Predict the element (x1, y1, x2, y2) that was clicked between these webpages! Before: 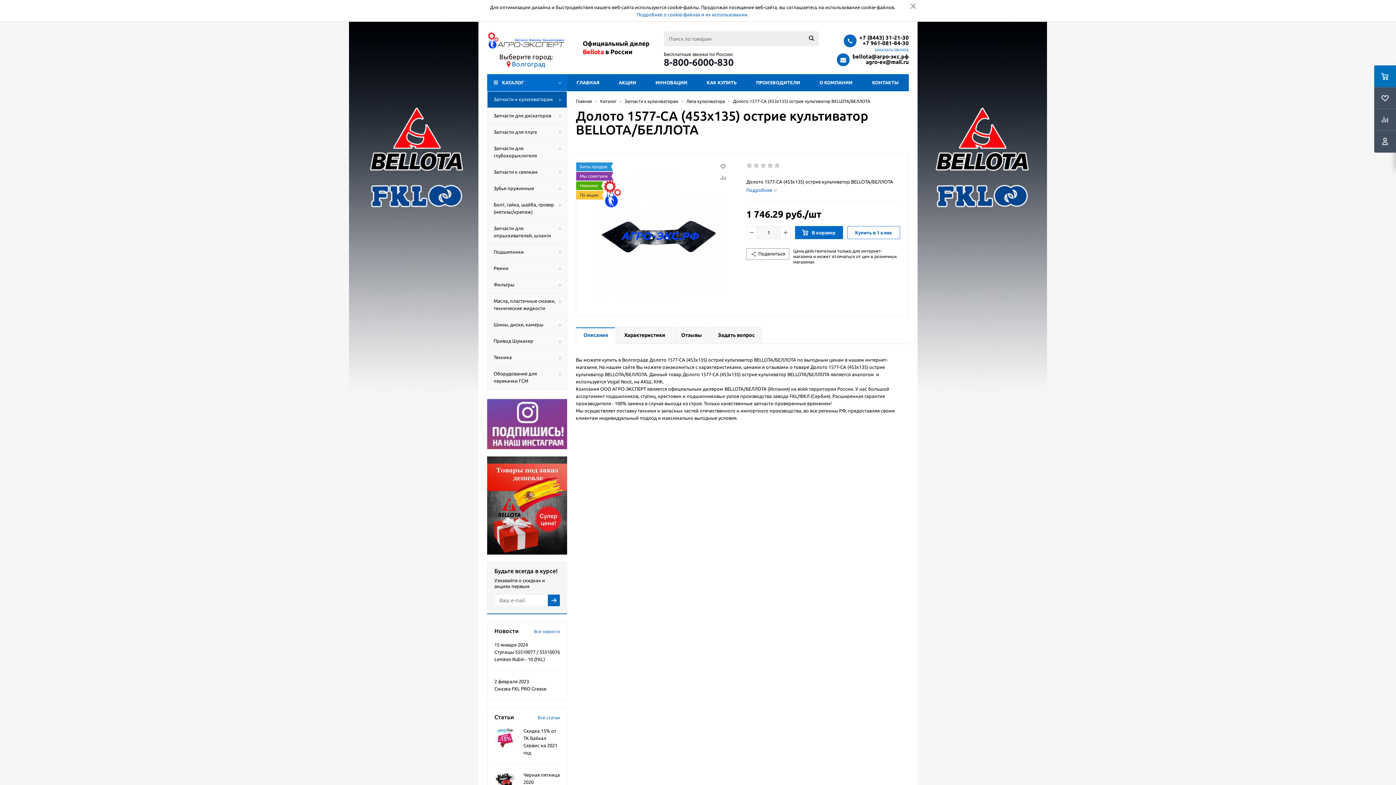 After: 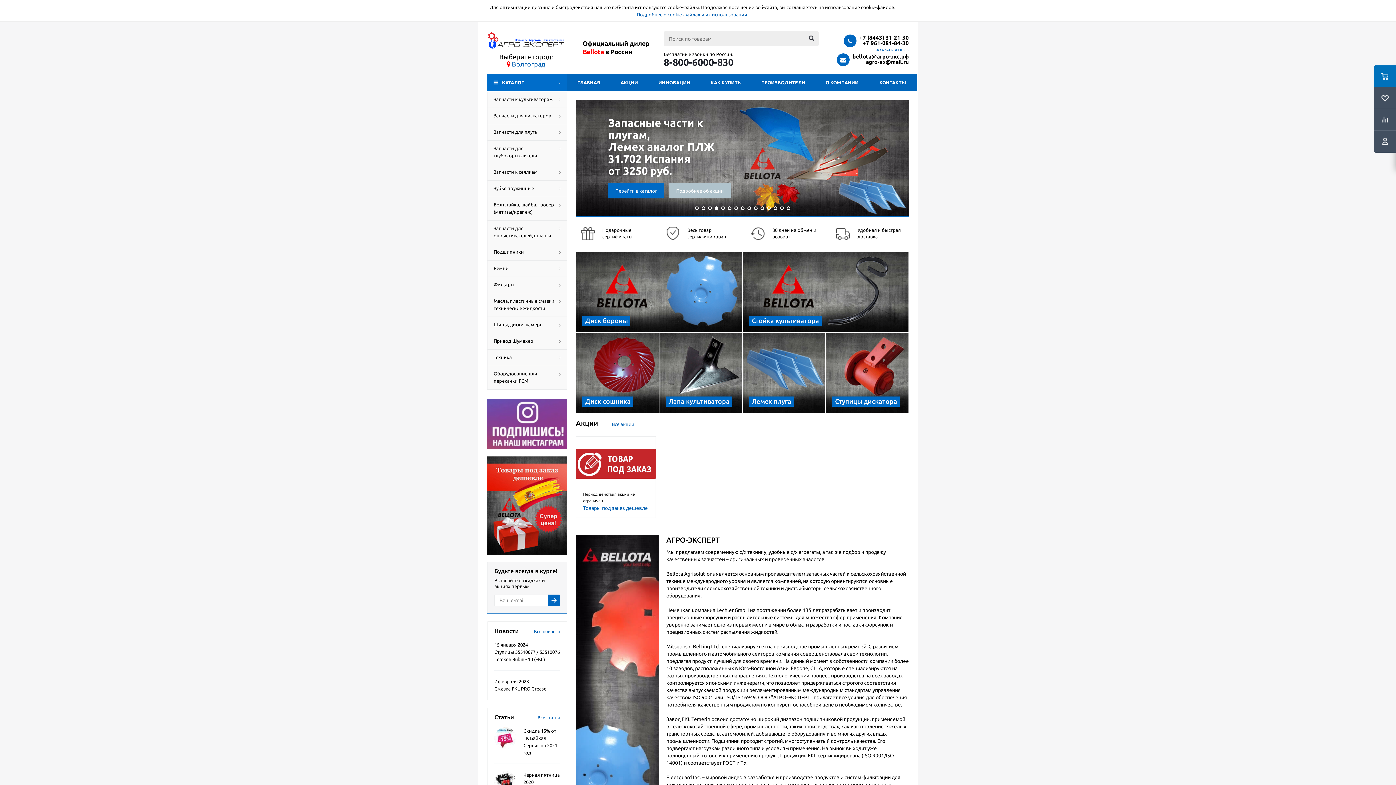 Action: bbox: (567, 74, 609, 91) label: ГЛАВНАЯ